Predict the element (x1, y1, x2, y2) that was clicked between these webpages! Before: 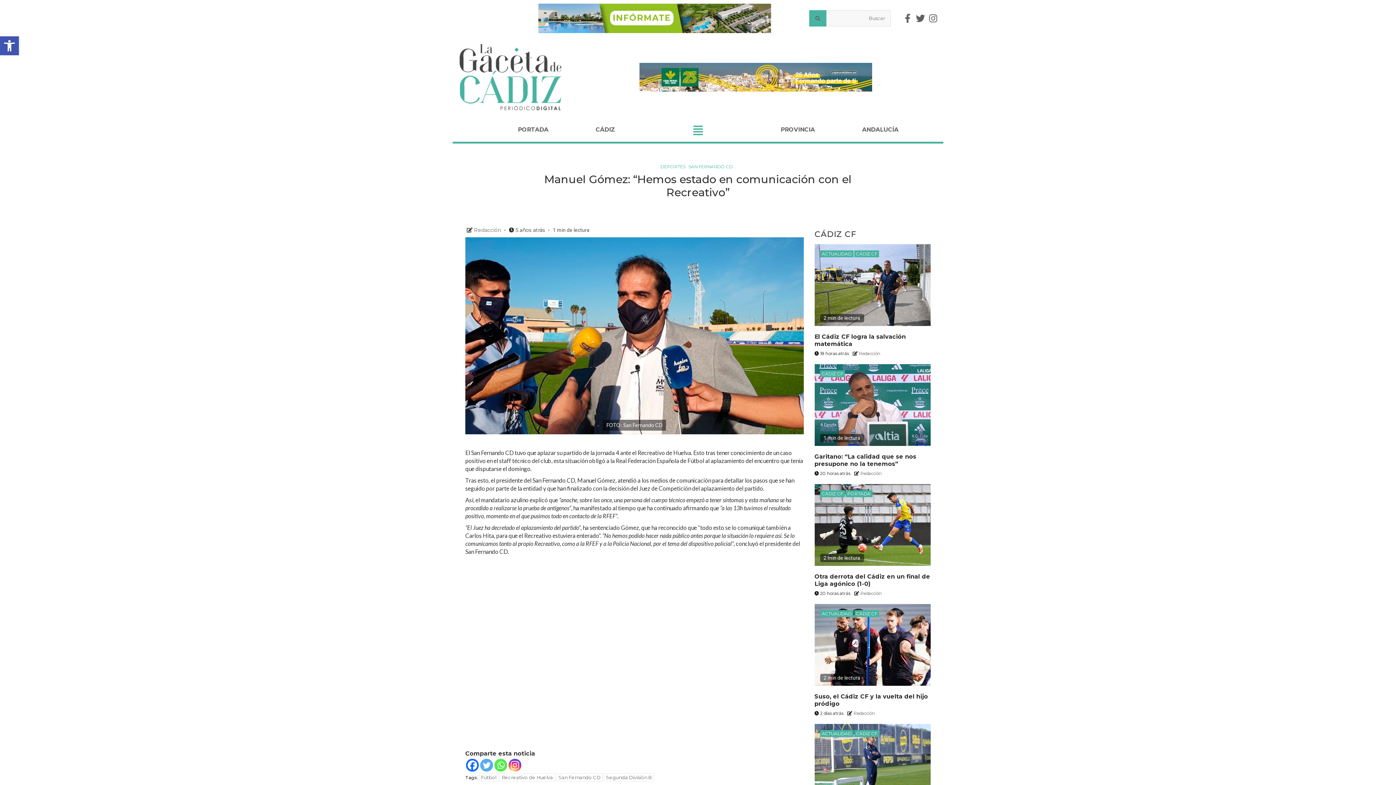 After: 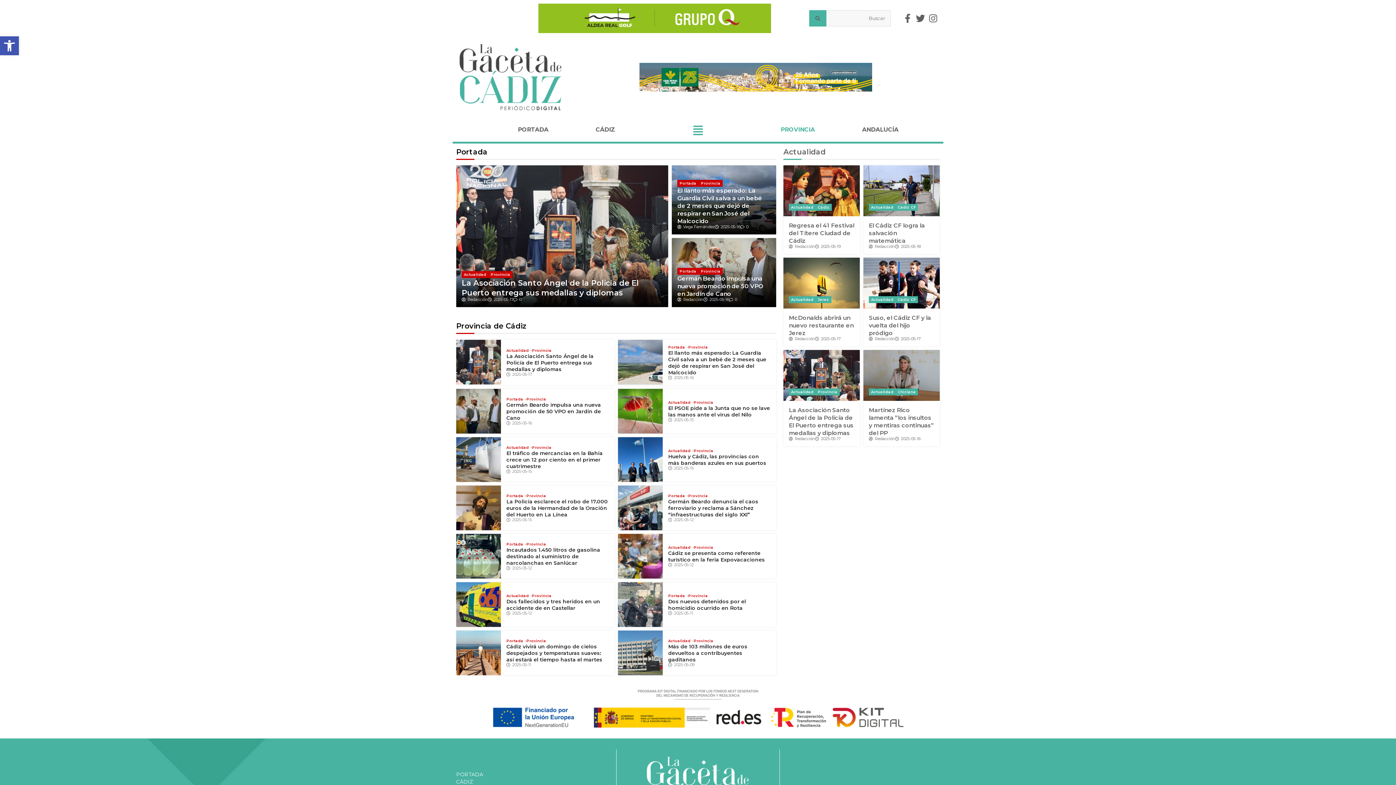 Action: bbox: (775, 121, 820, 138) label: PROVINCIA